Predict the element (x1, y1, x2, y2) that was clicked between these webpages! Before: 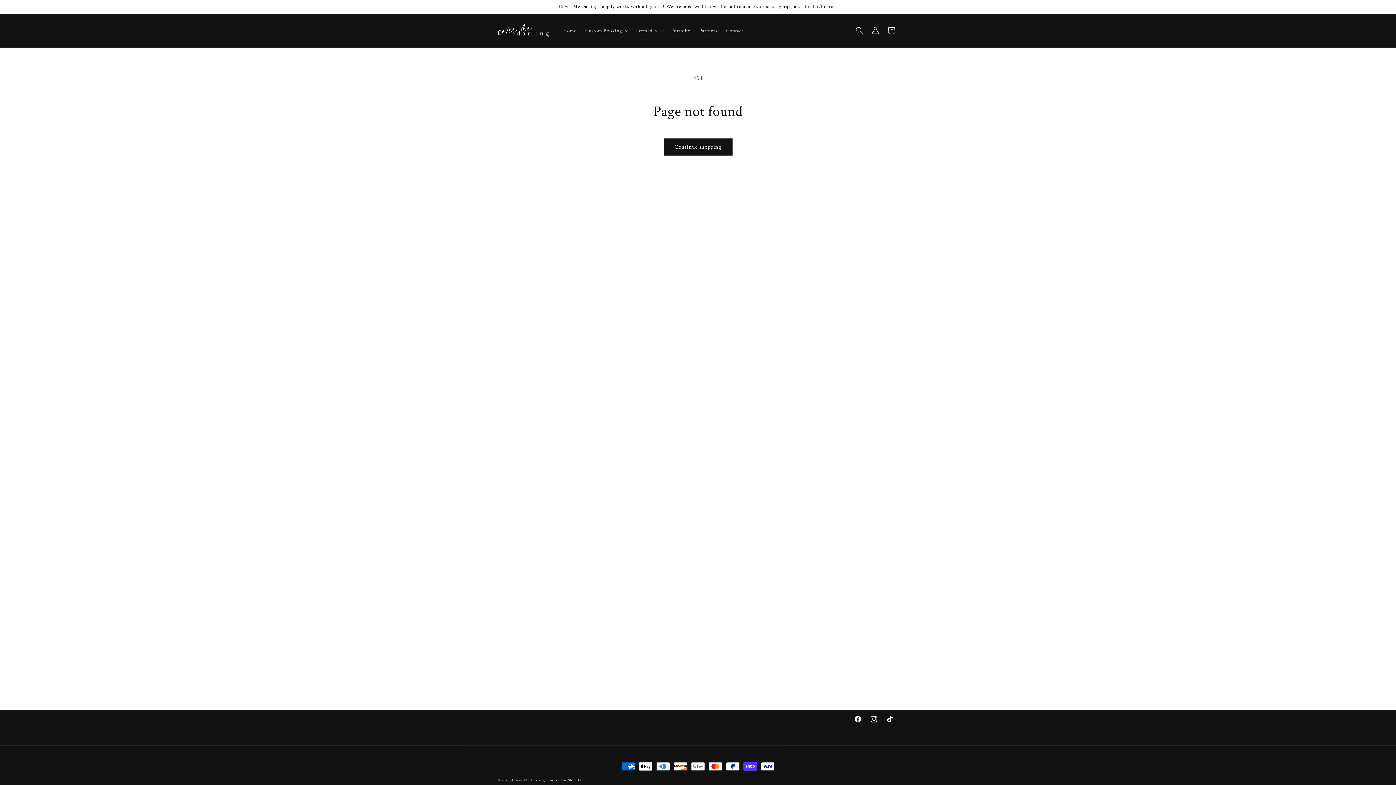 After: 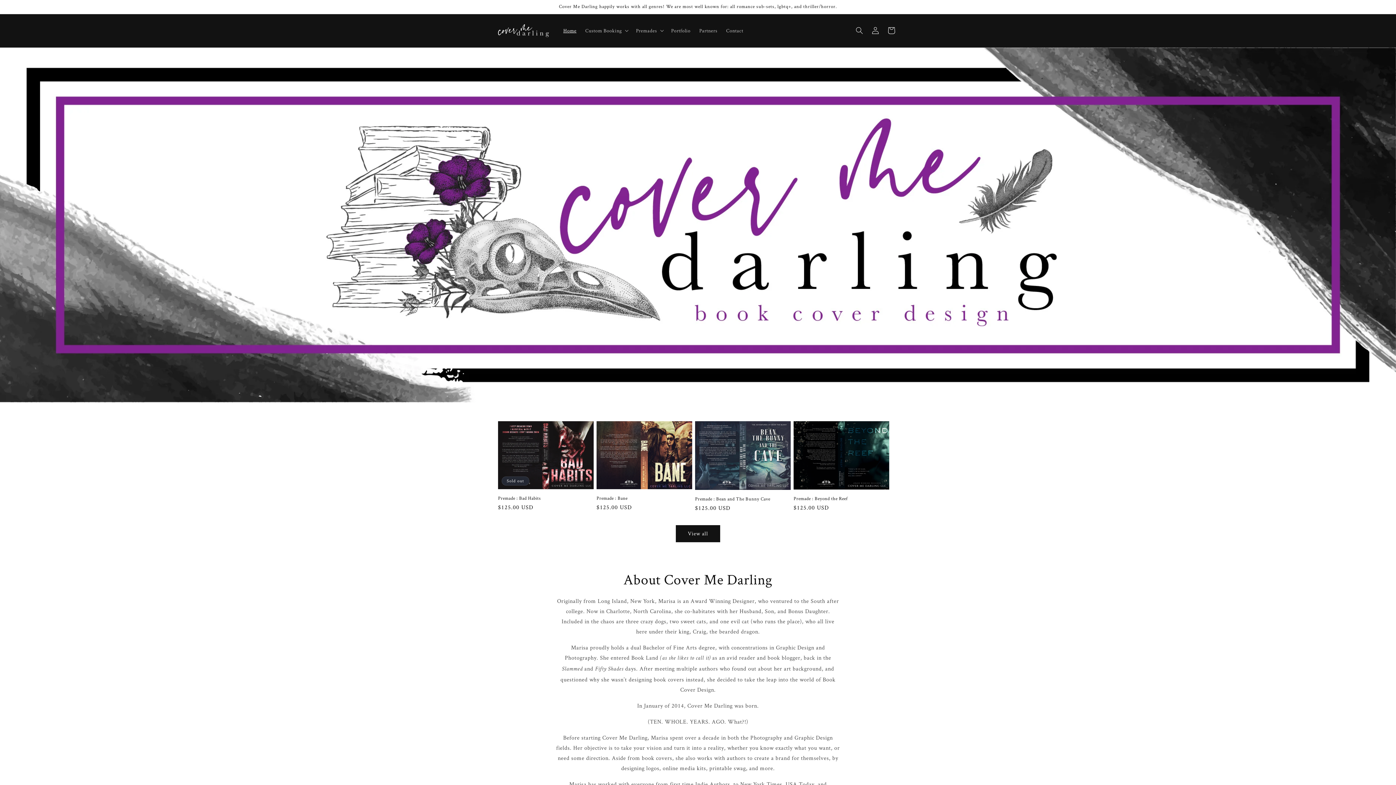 Action: bbox: (559, 23, 581, 38) label: Home